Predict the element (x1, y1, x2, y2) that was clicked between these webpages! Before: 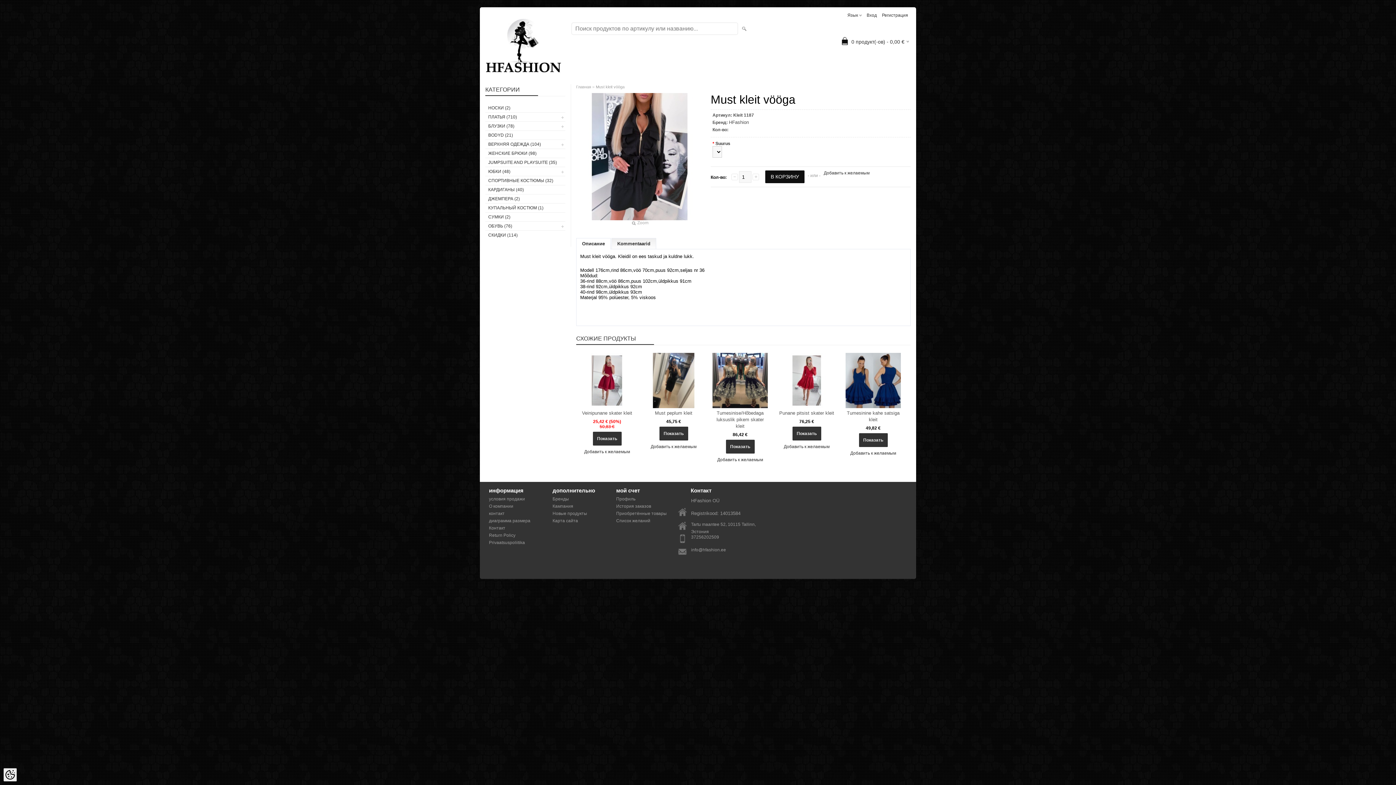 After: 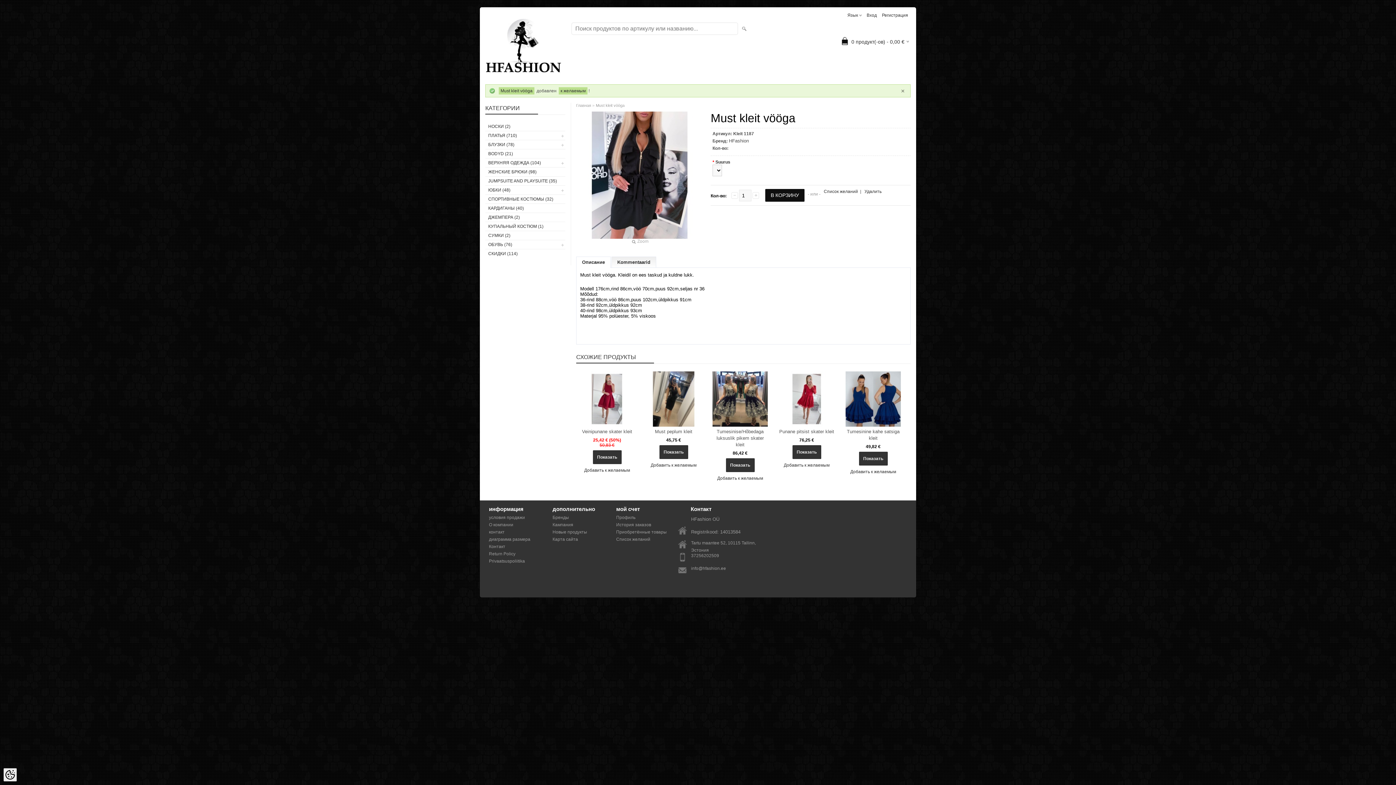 Action: label: Добавить к желаемым bbox: (824, 170, 869, 175)